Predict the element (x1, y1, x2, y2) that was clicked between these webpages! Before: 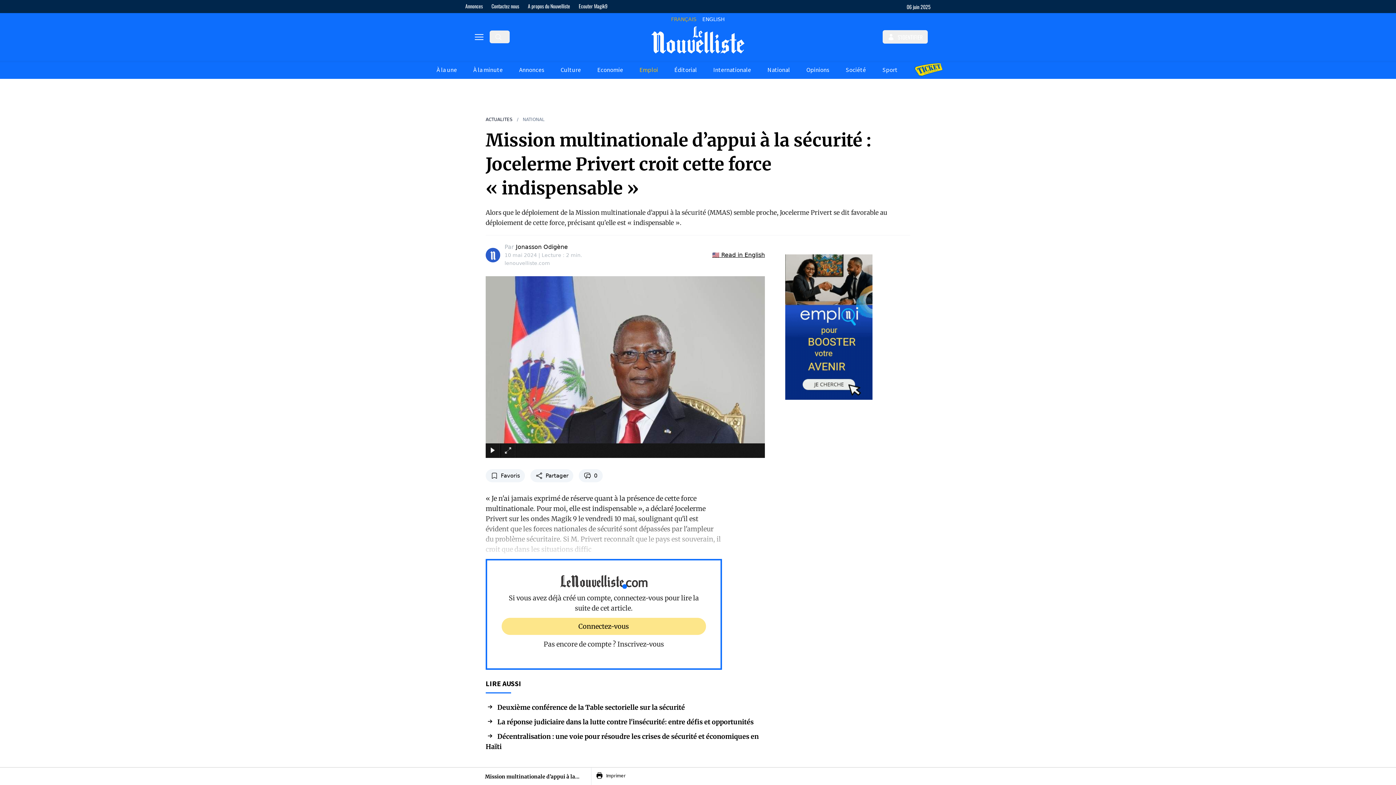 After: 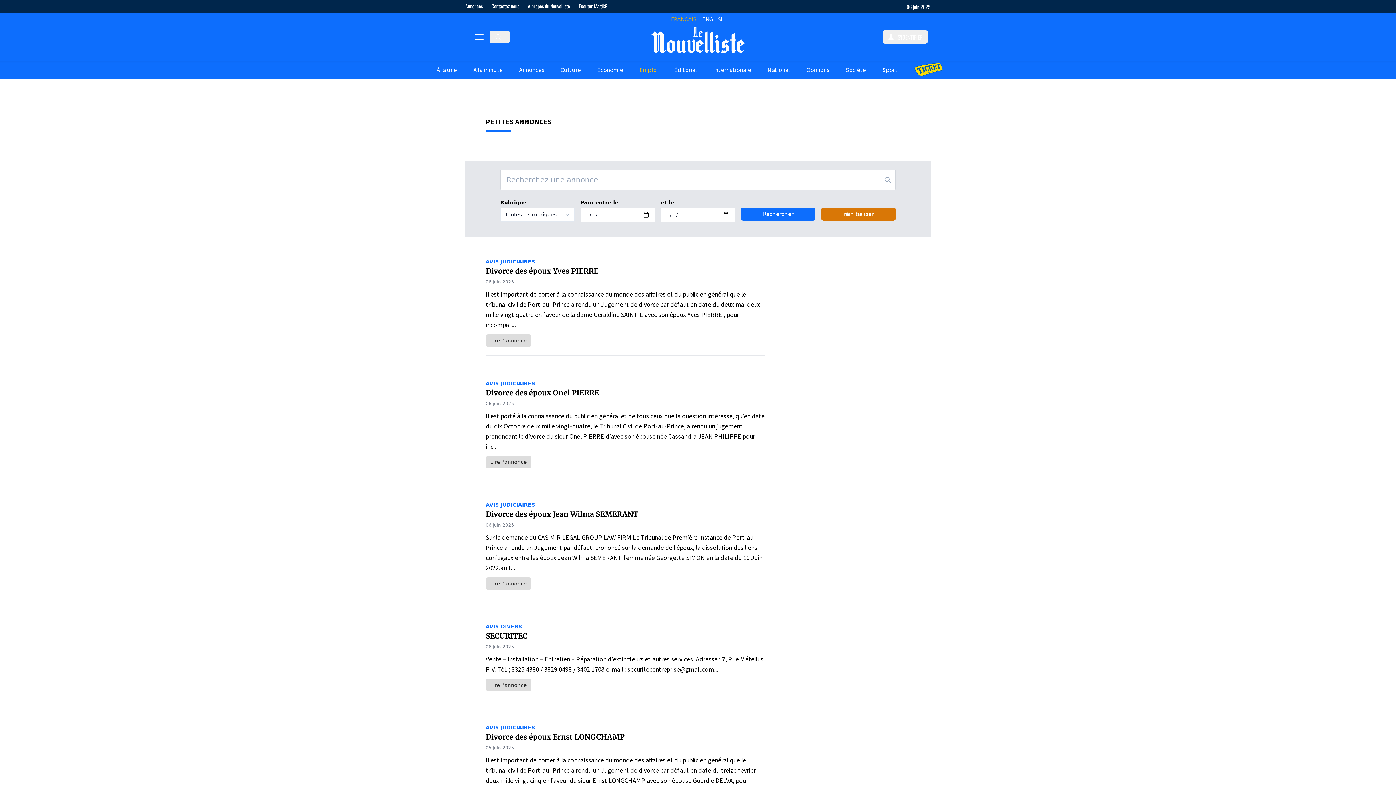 Action: label: Annonces bbox: (465, 2, 482, 9)